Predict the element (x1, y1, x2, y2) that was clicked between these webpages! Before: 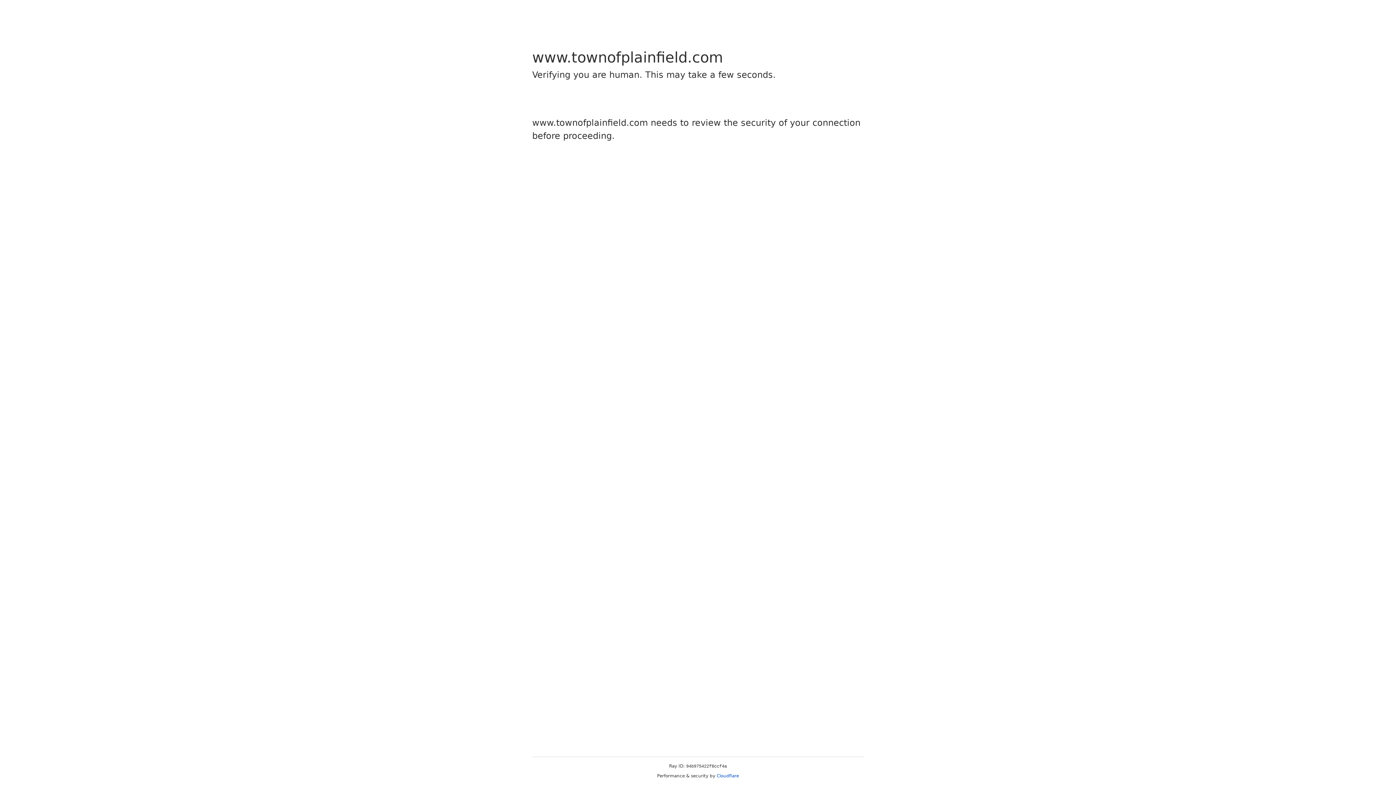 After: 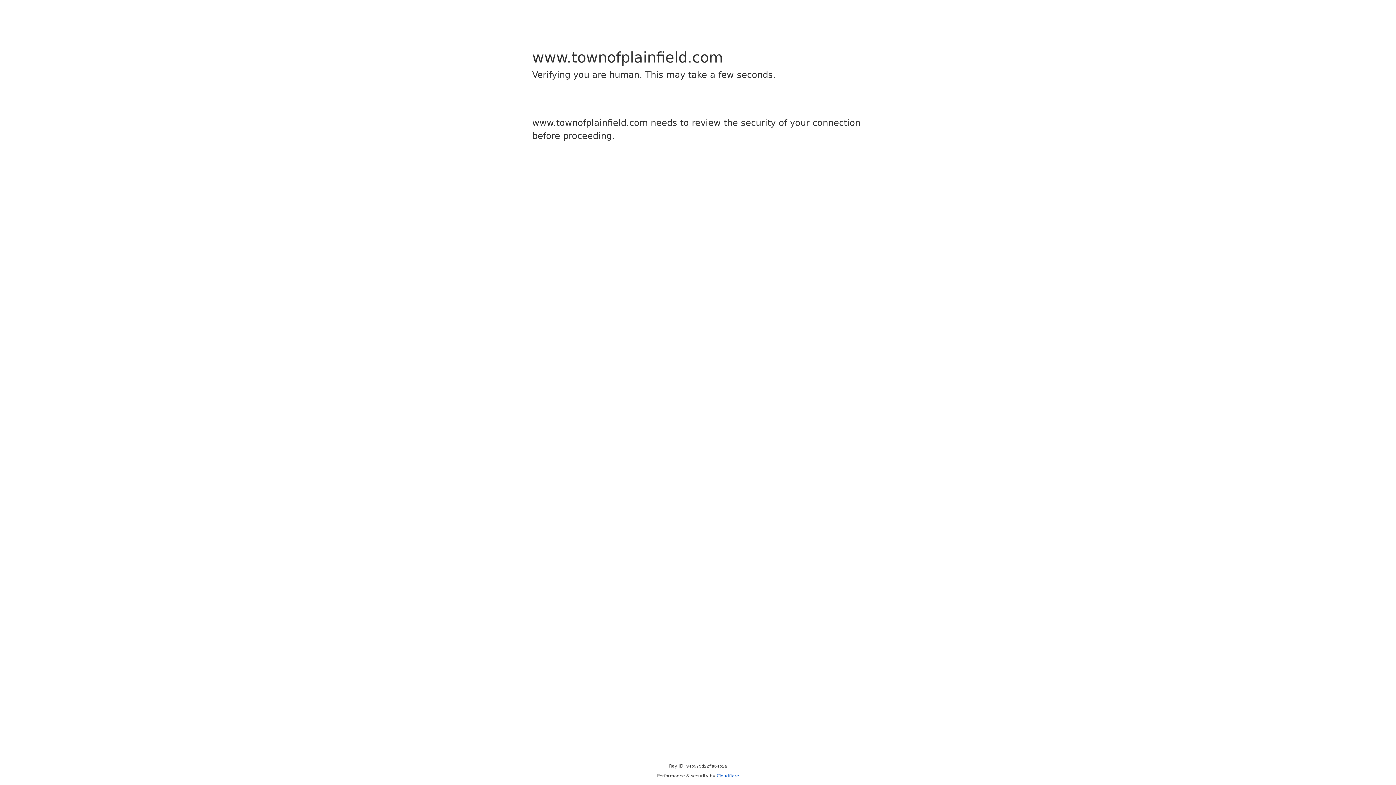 Action: bbox: (716, 773, 739, 778) label: Cloudflare